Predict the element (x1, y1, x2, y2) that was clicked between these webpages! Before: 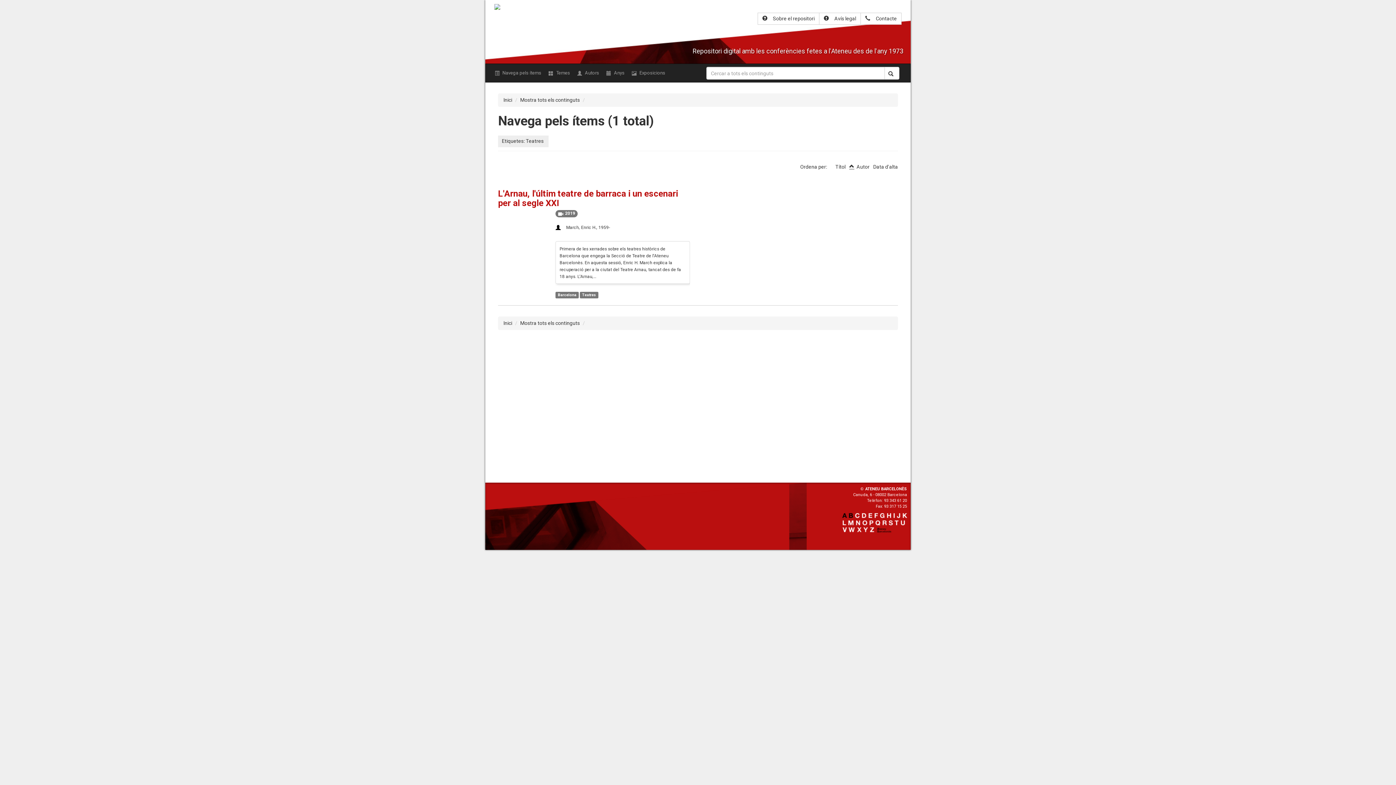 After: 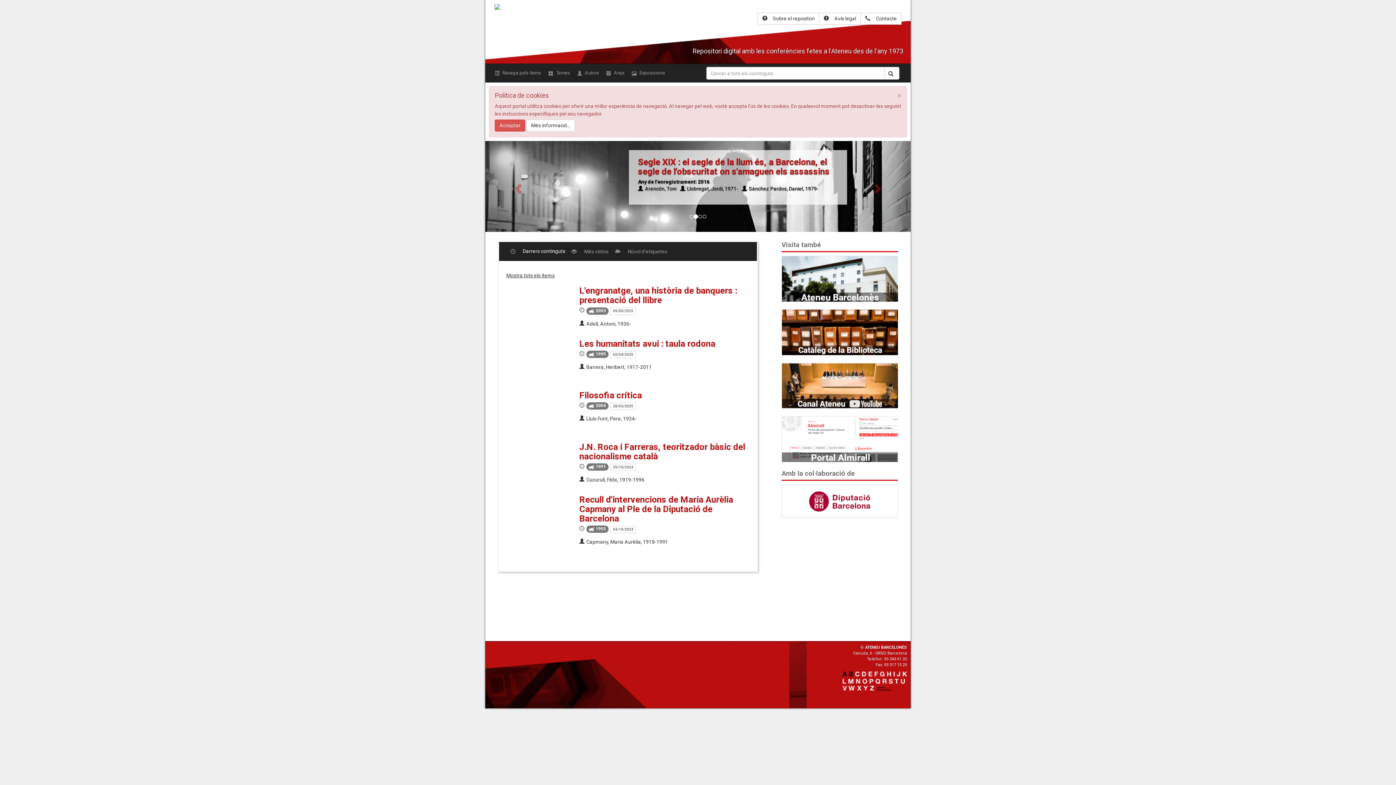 Action: bbox: (494, 4, 500, 9)